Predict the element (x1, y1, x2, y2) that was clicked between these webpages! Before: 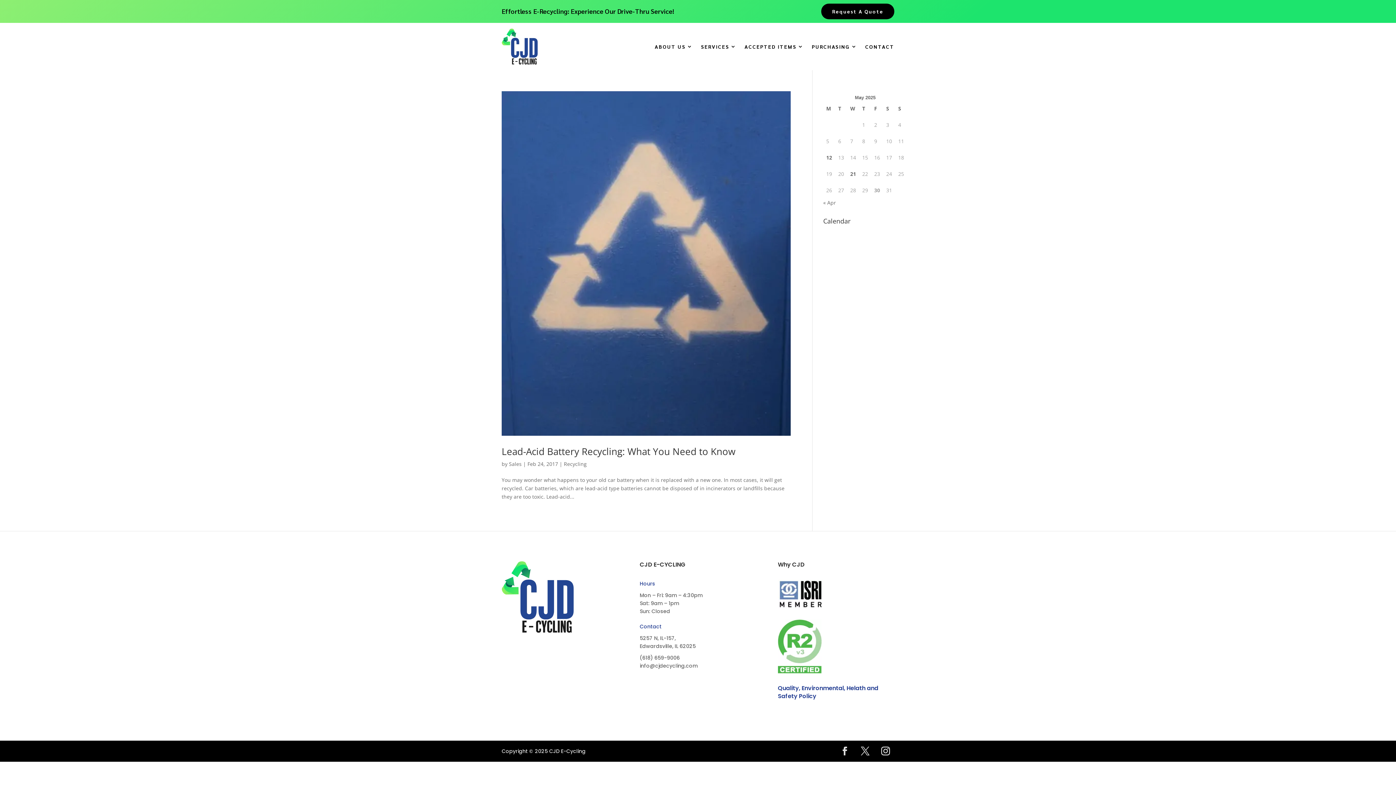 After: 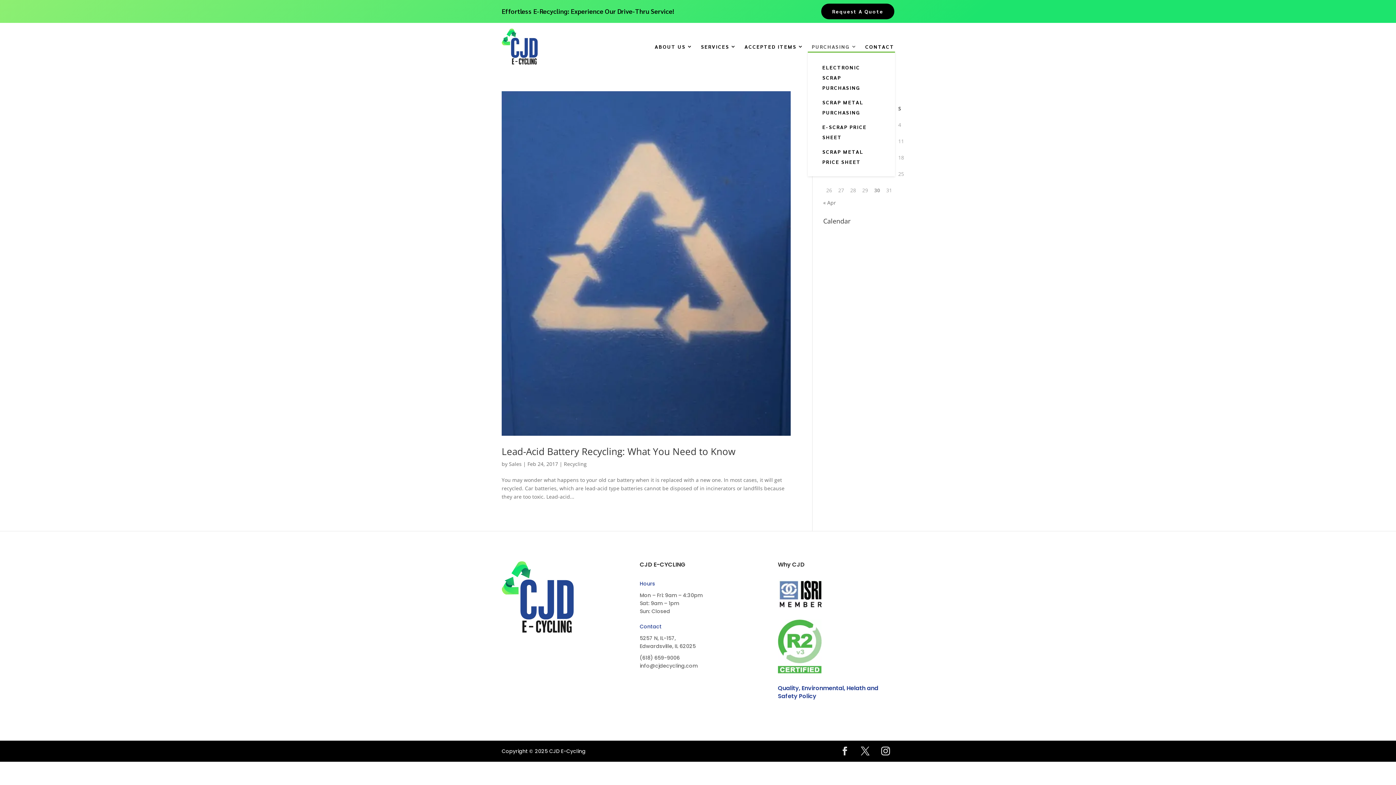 Action: bbox: (811, 43, 857, 51) label: PURCHASING